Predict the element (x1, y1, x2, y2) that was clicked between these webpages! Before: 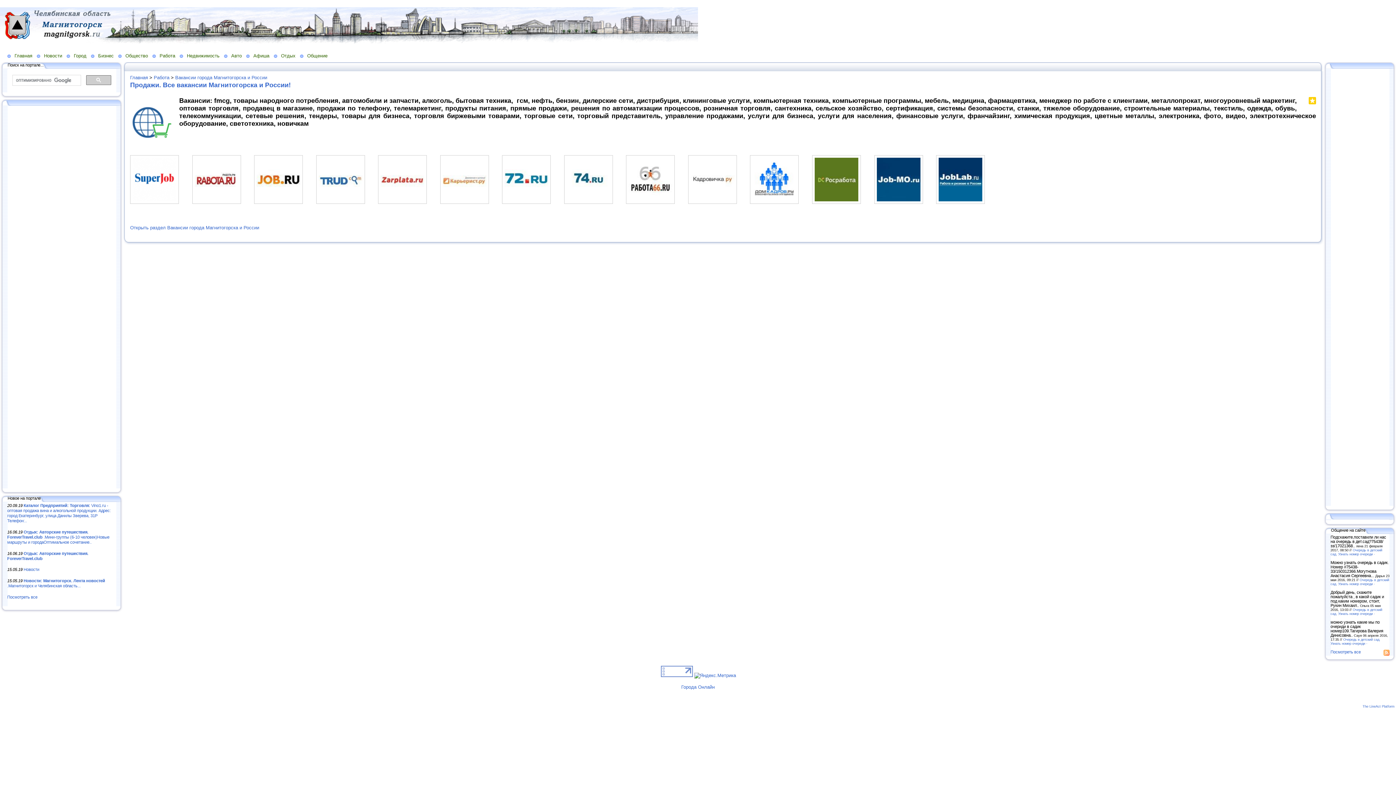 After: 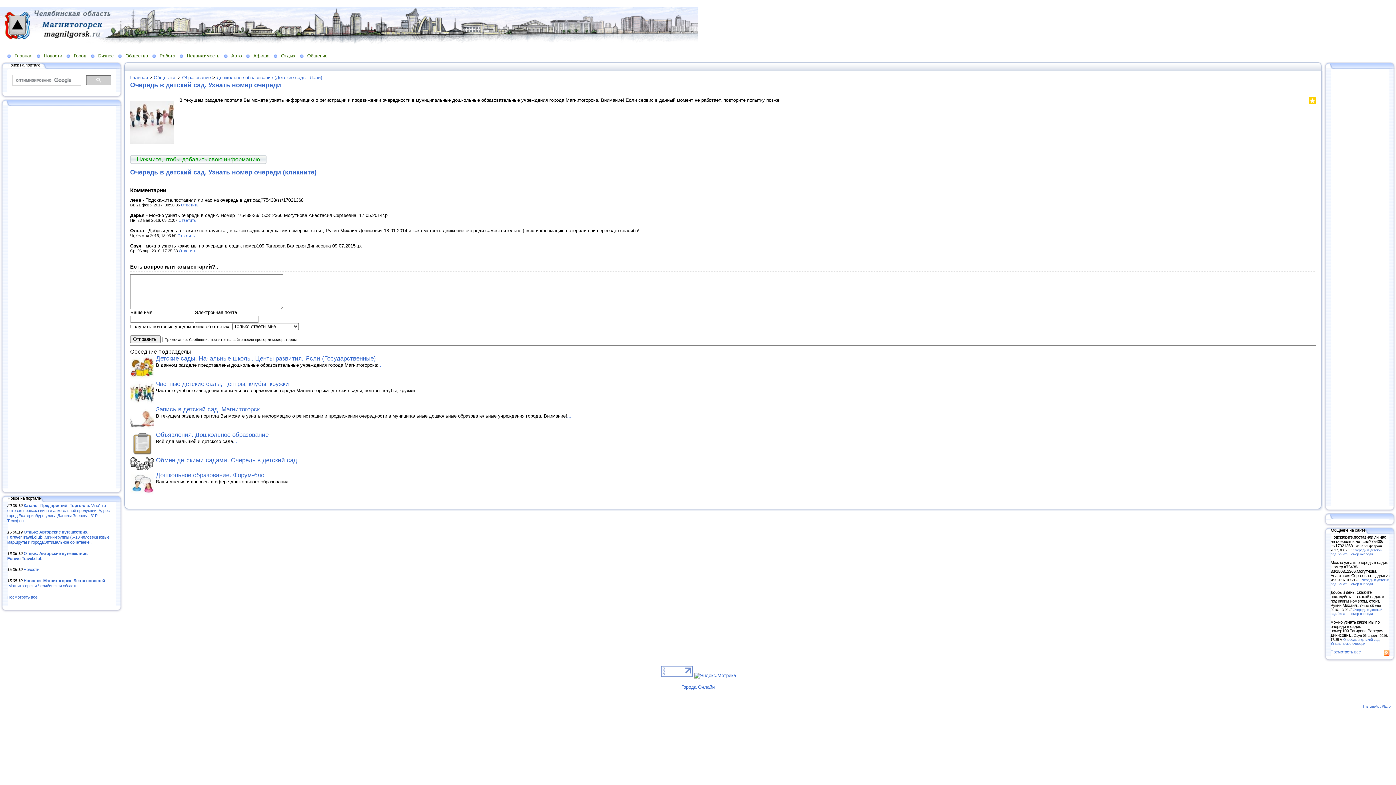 Action: label: Очередь в детский сад. Узнать номер очереди - bbox: (1330, 607, 1382, 615)